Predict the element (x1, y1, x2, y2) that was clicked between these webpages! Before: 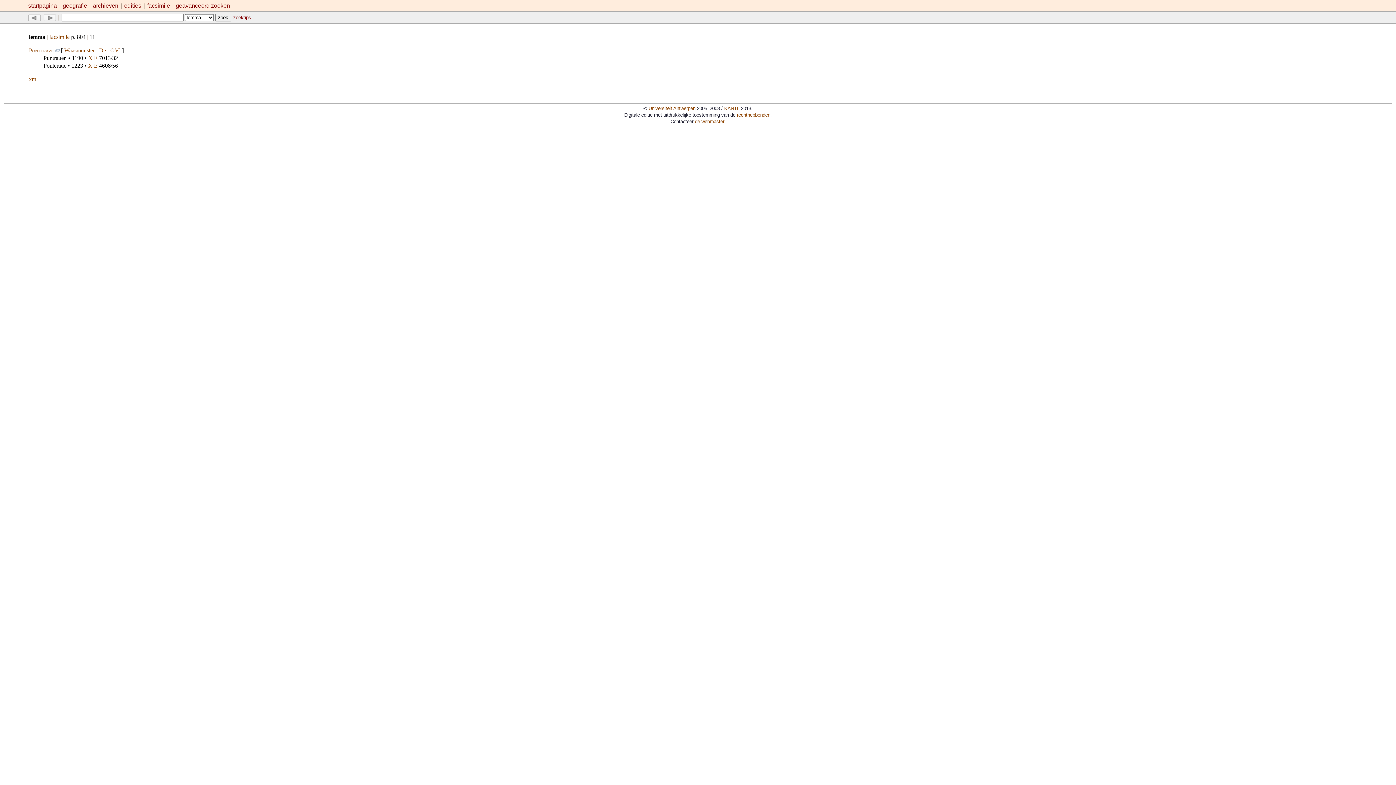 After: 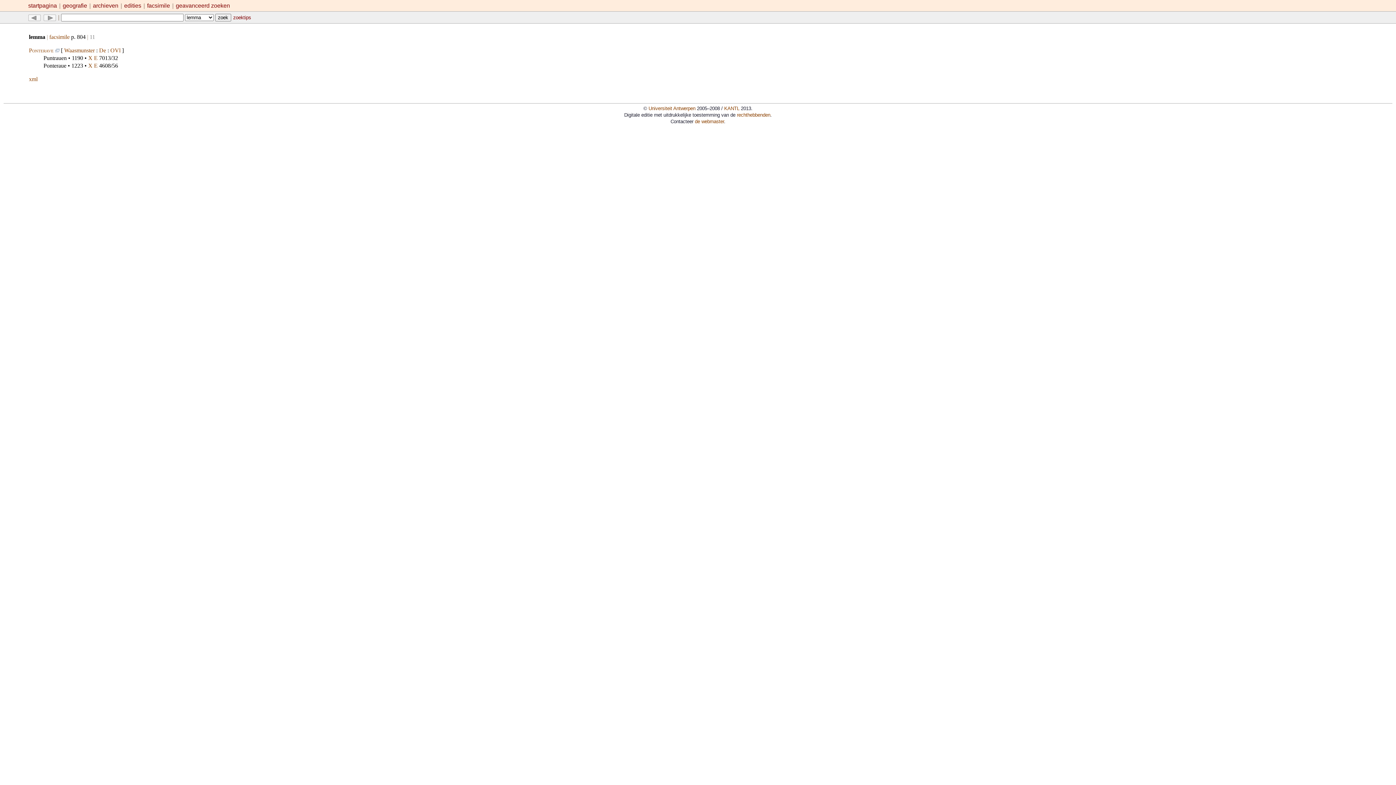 Action: bbox: (28, 47, 53, 53) label: Ponterave